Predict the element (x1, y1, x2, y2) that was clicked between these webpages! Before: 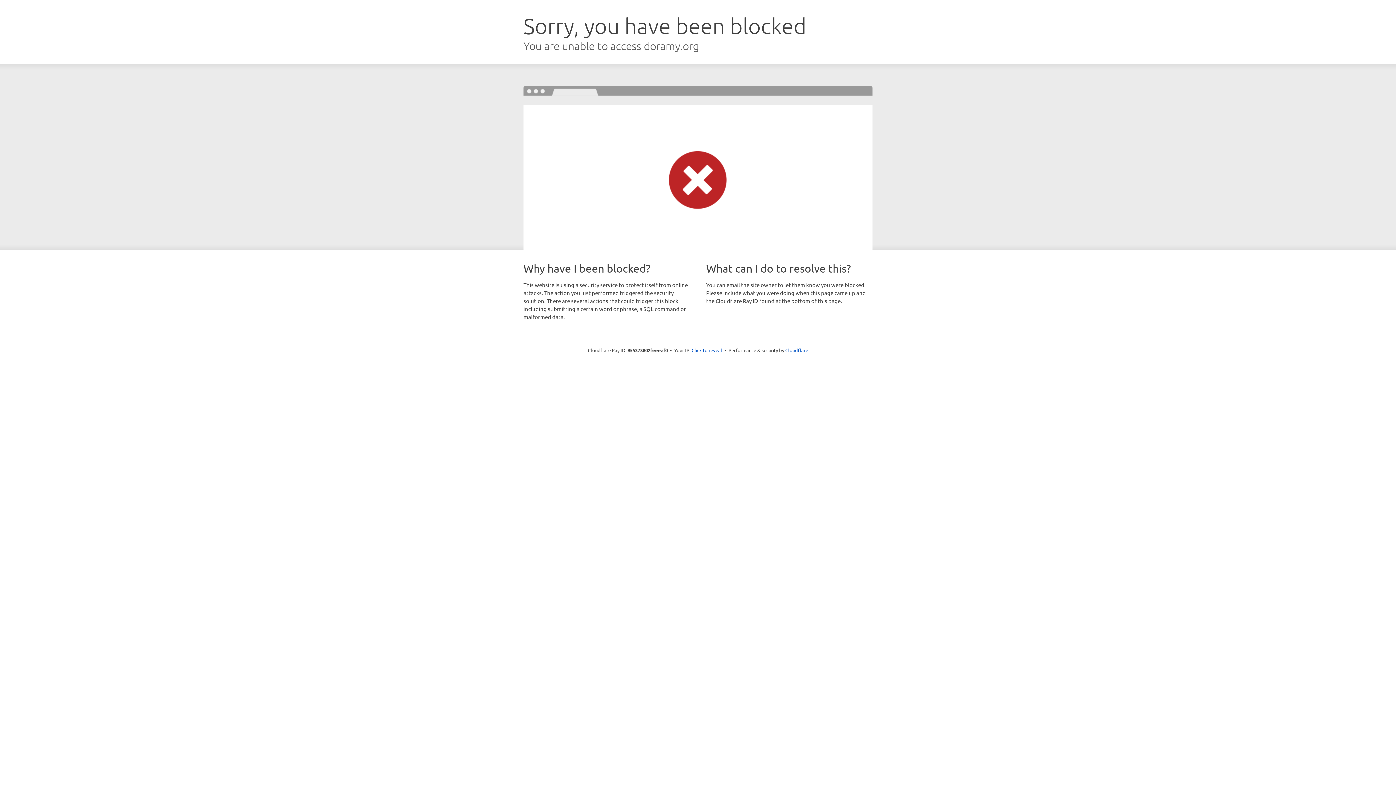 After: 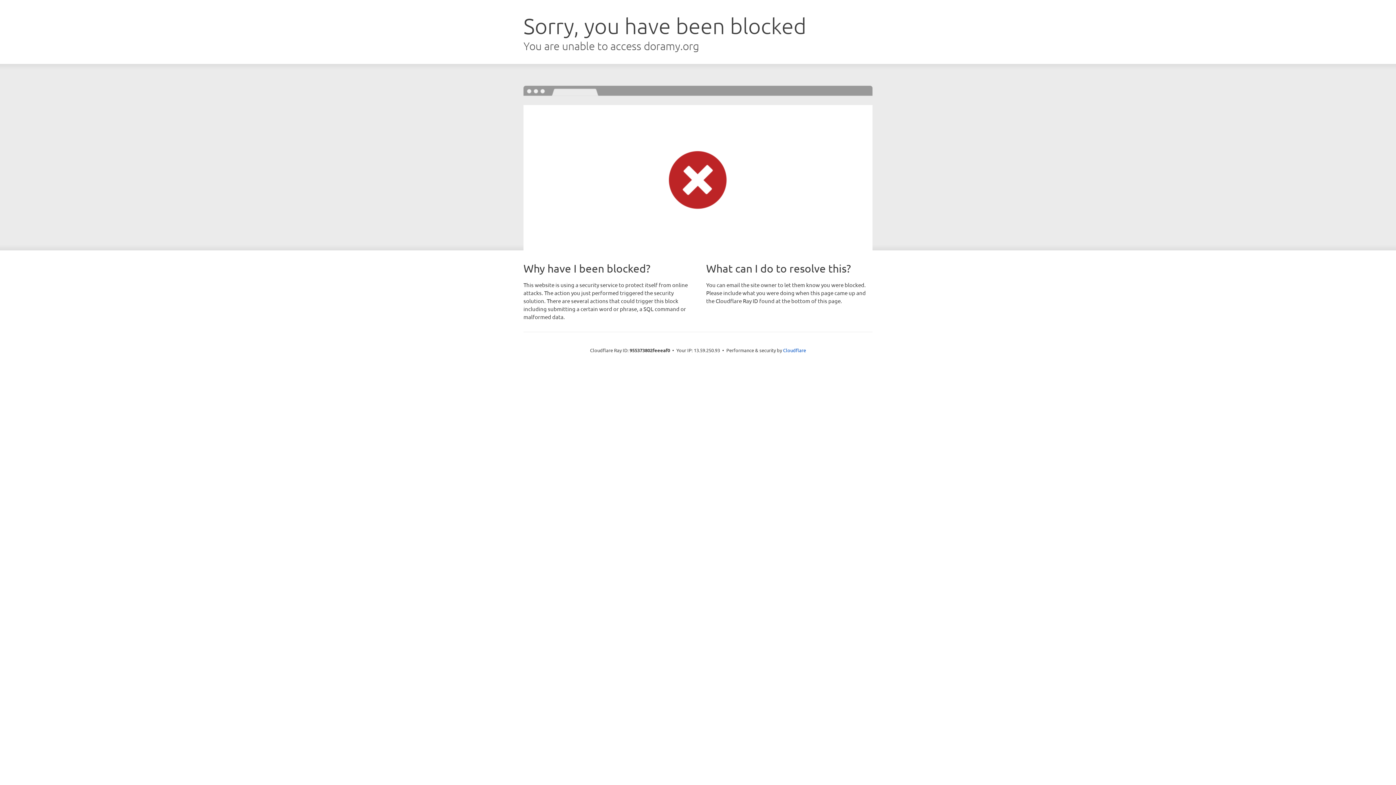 Action: bbox: (691, 346, 722, 353) label: Click to reveal